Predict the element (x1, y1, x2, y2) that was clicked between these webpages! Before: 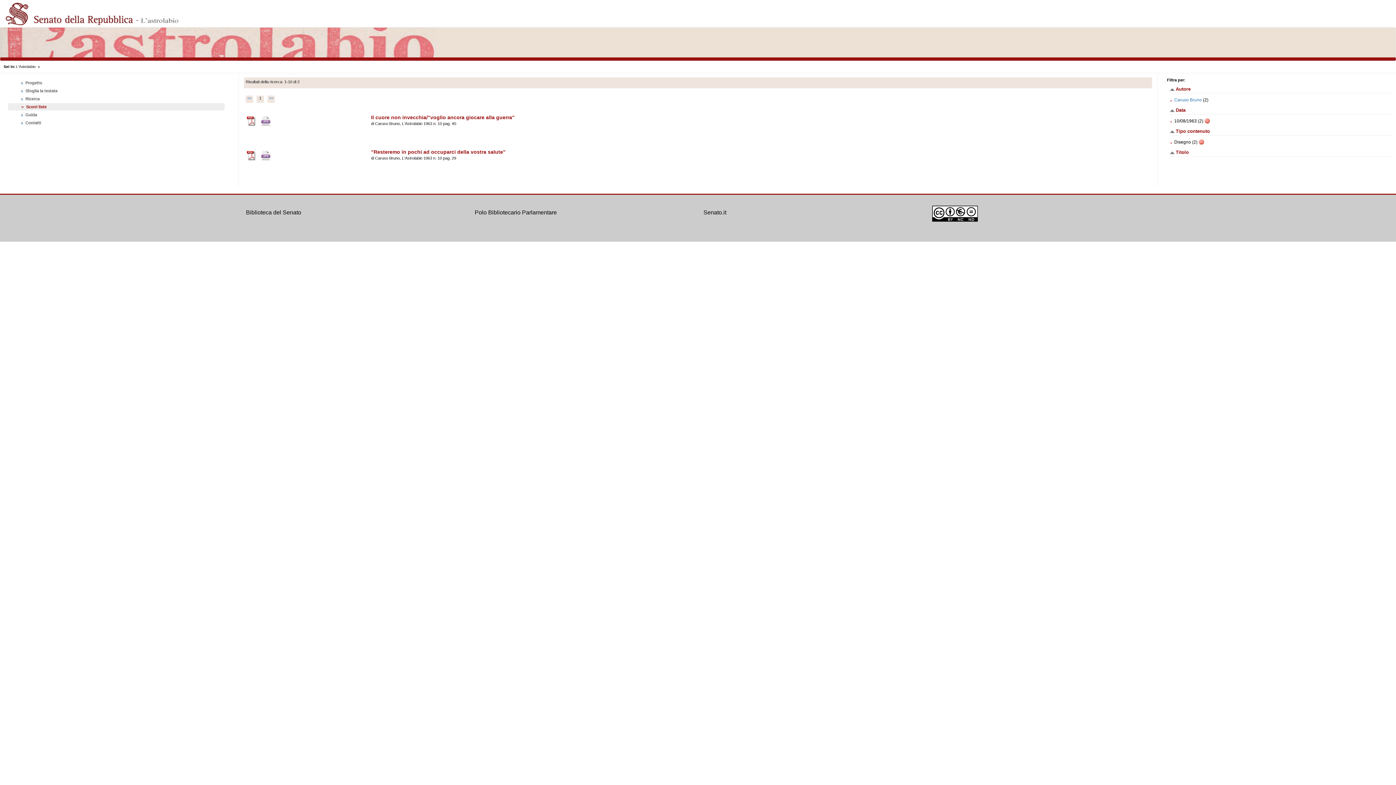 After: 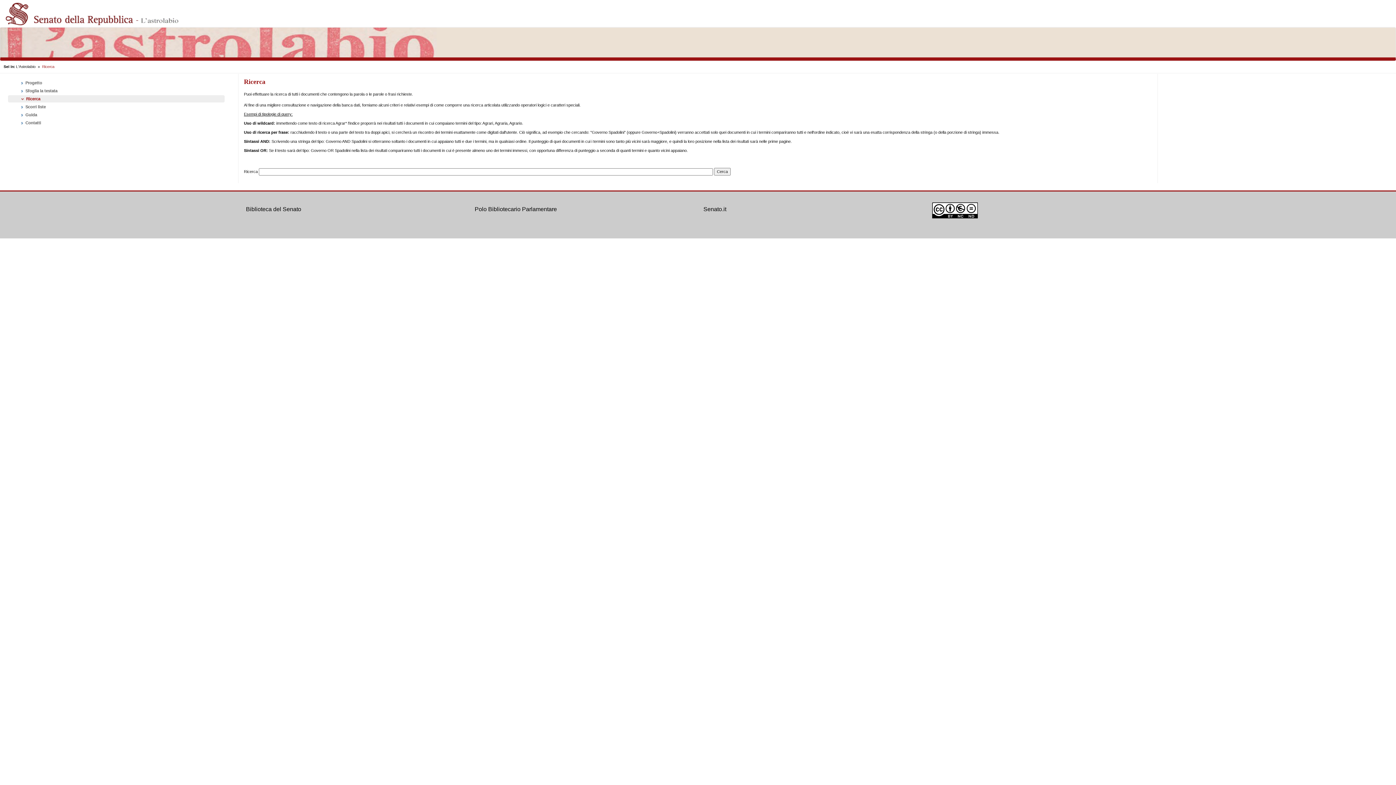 Action: bbox: (8, 95, 224, 102) label:  Ricerca